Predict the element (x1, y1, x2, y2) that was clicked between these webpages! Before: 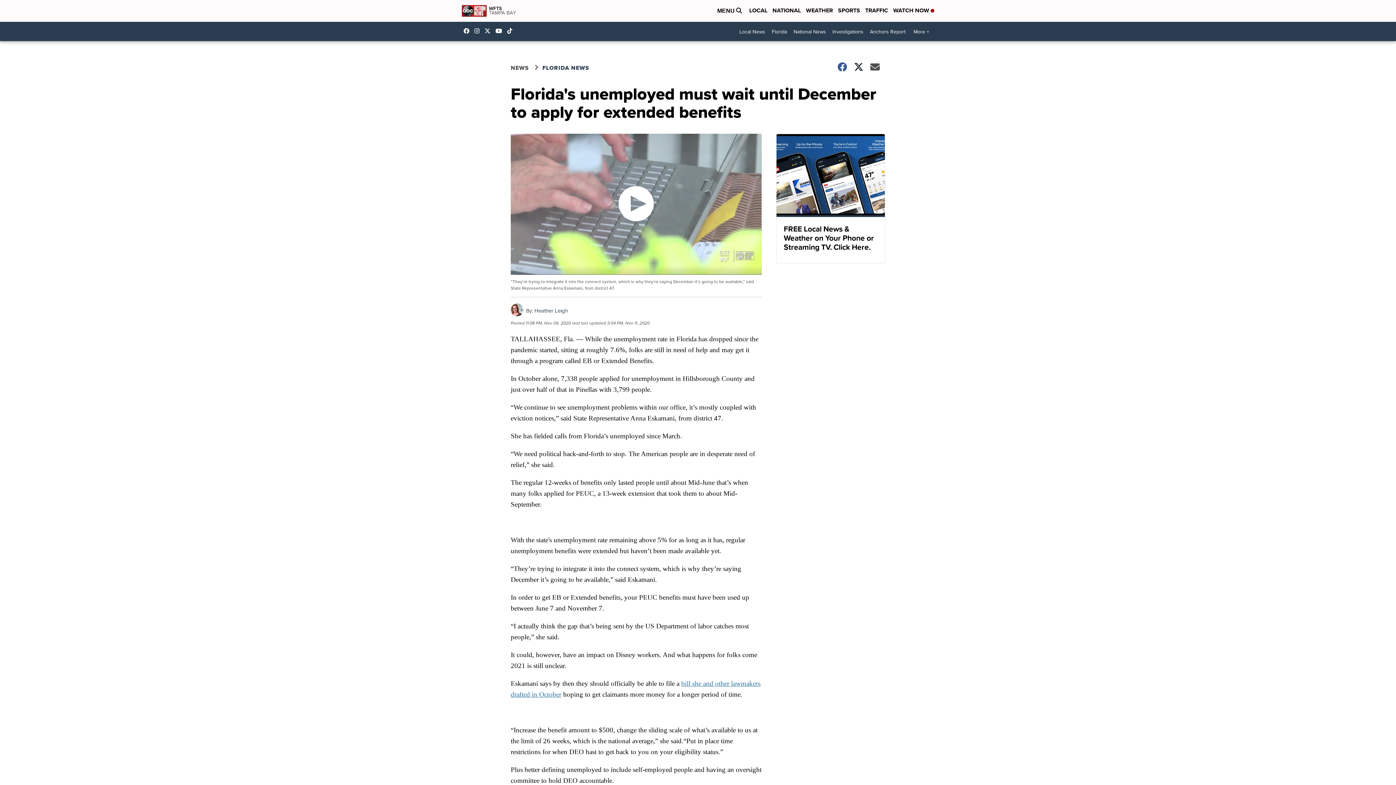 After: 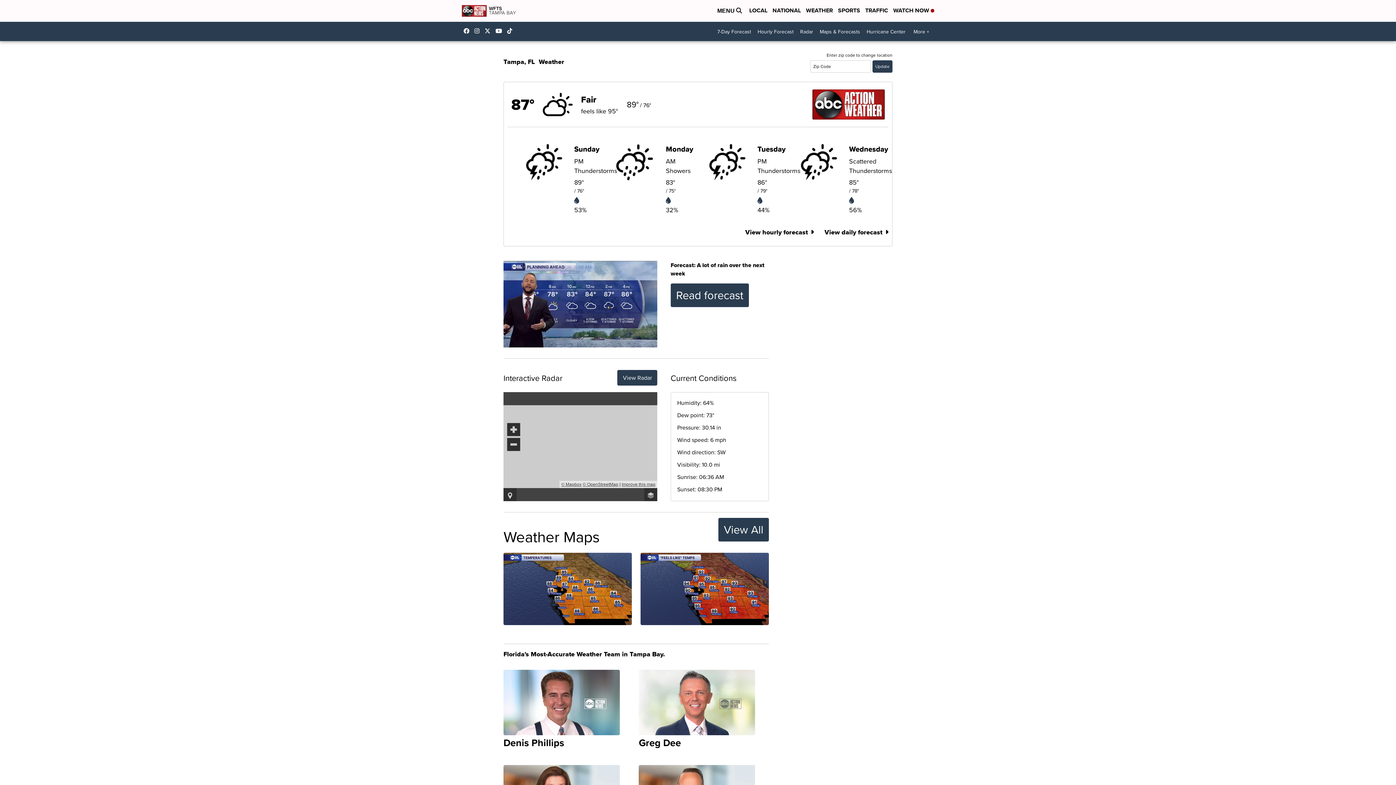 Action: label: WEATHER bbox: (806, 6, 833, 15)